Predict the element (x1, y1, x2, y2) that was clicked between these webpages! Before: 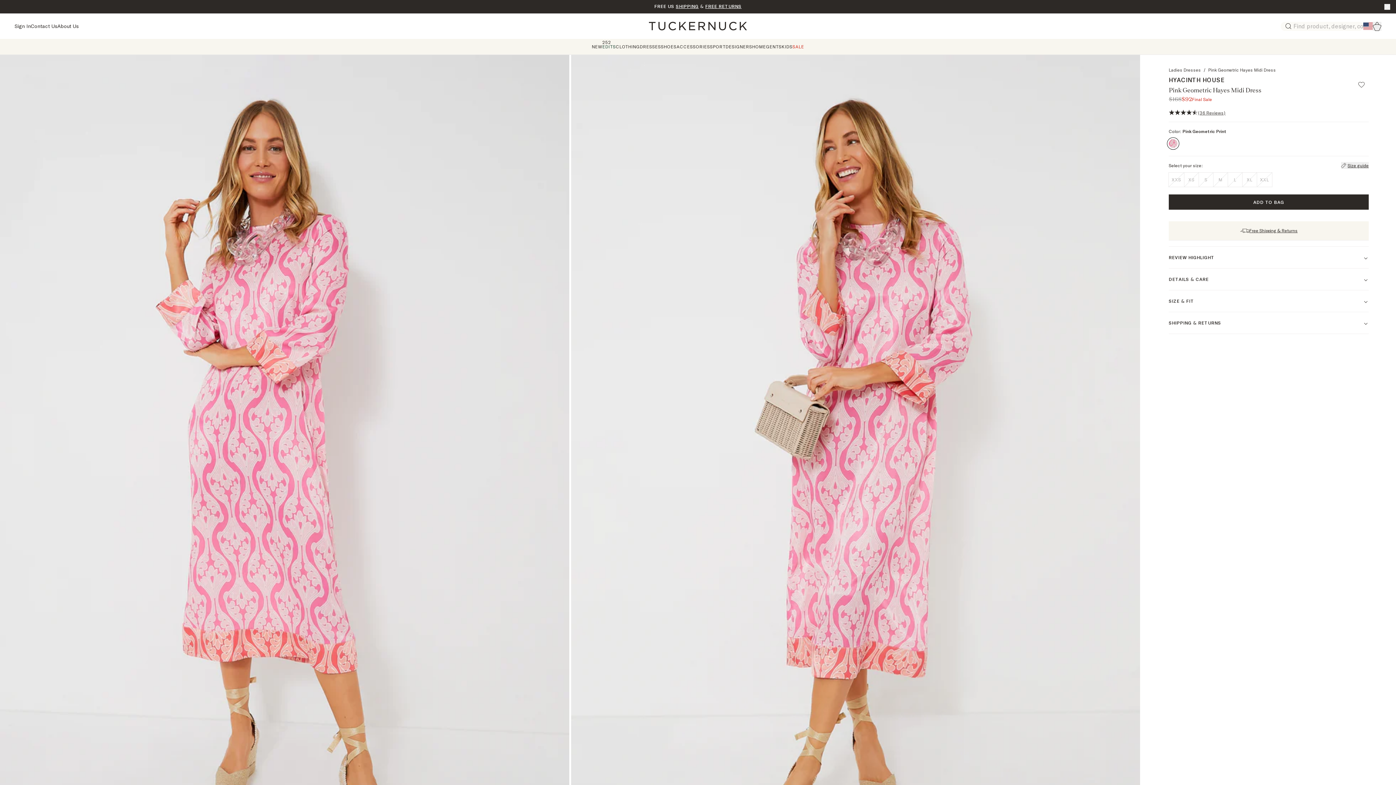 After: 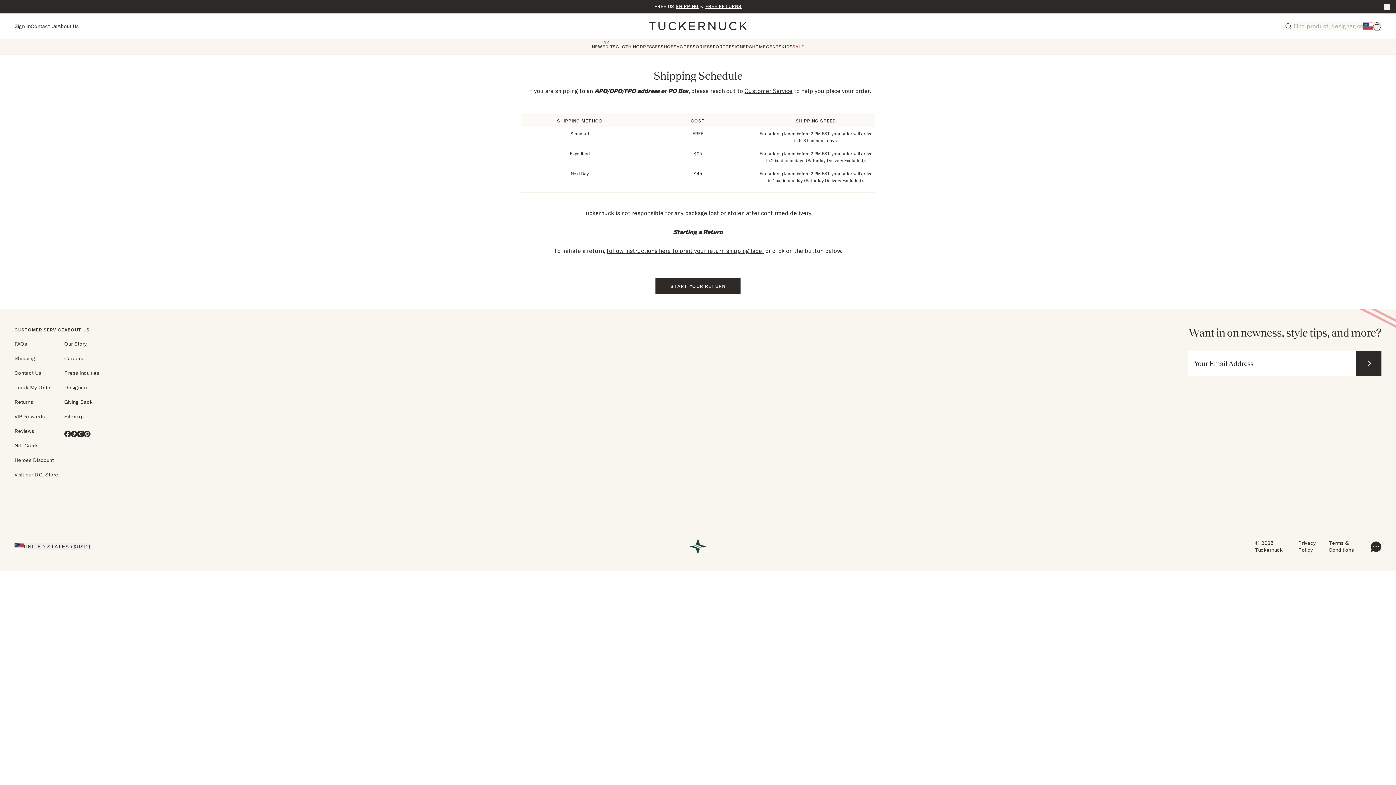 Action: label: SHIPPING bbox: (676, 3, 698, 9)